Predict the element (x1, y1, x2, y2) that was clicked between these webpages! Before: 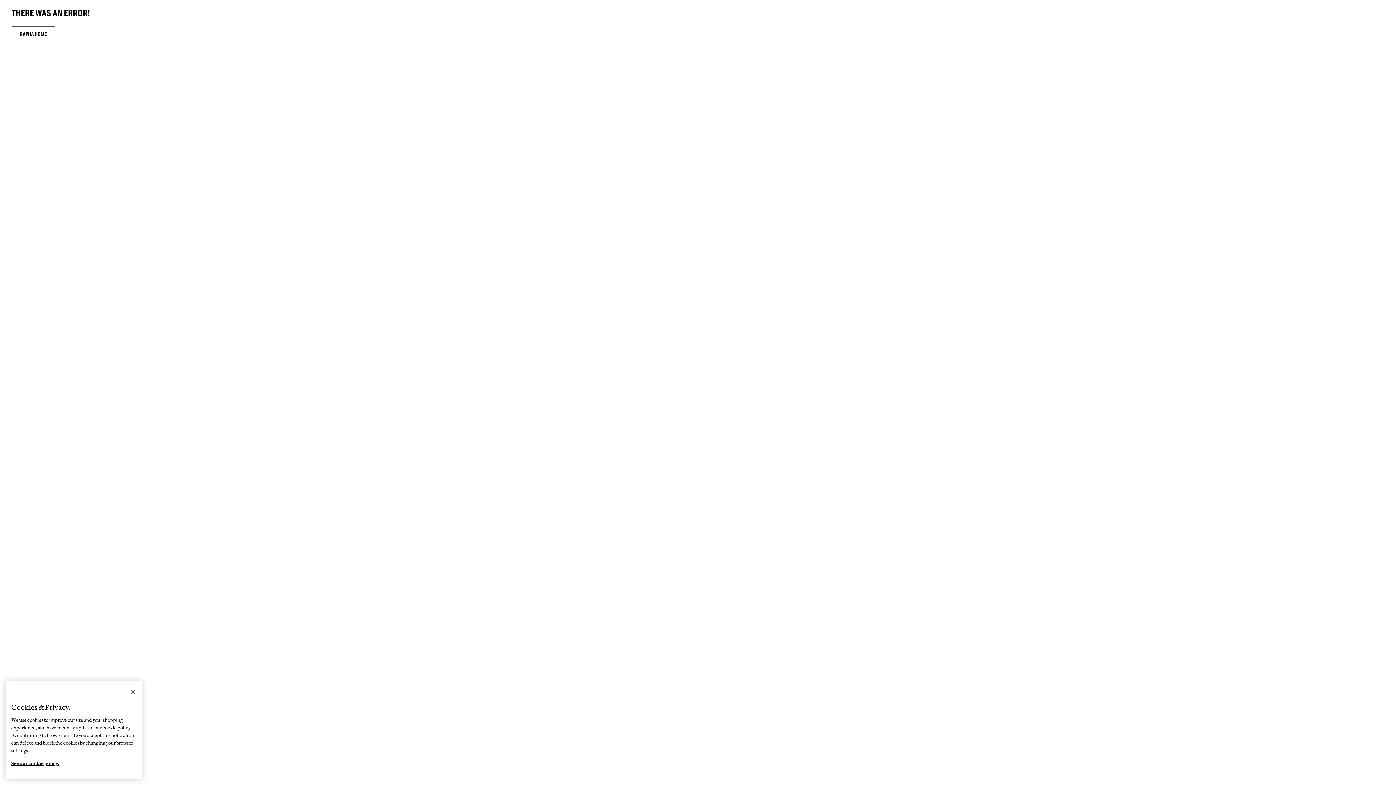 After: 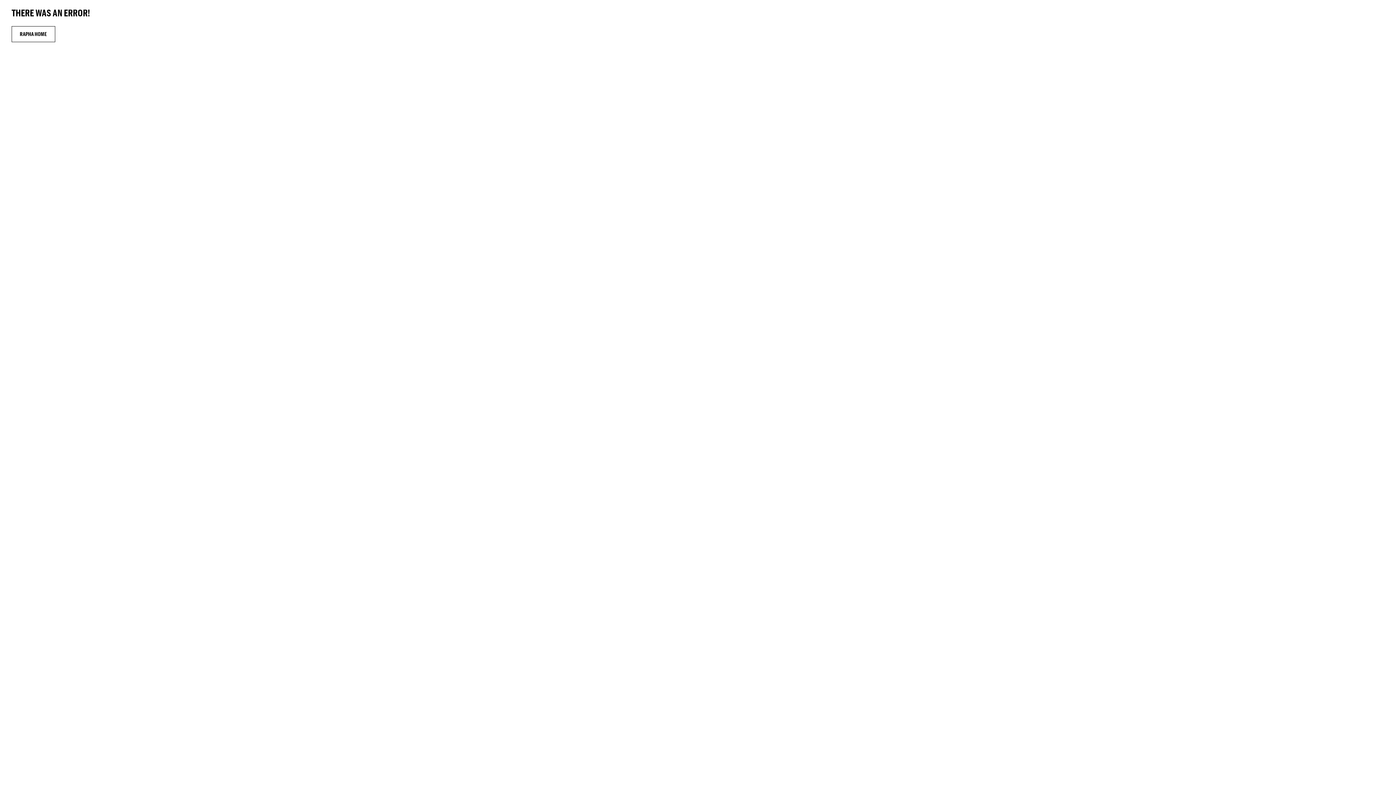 Action: label: RAPHA HOME bbox: (11, 26, 55, 42)